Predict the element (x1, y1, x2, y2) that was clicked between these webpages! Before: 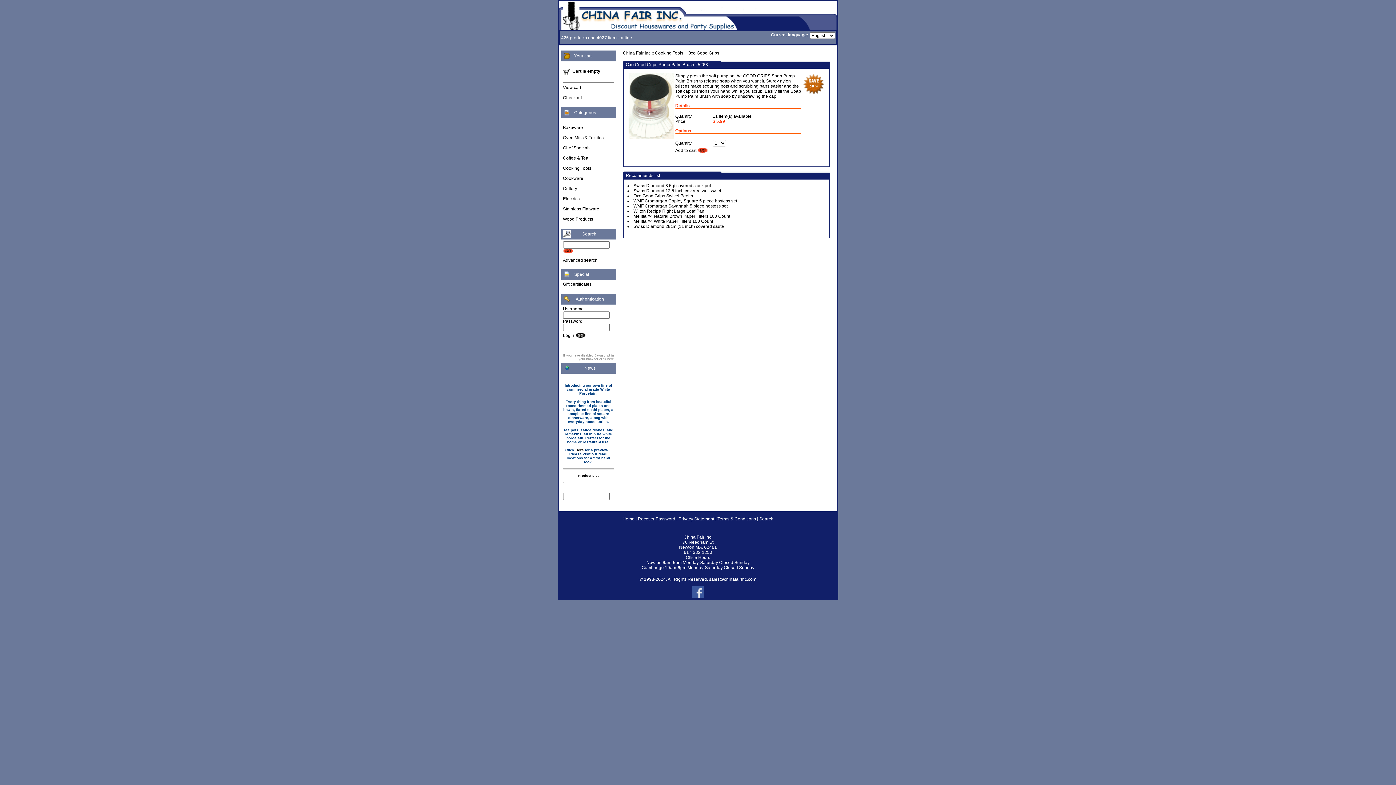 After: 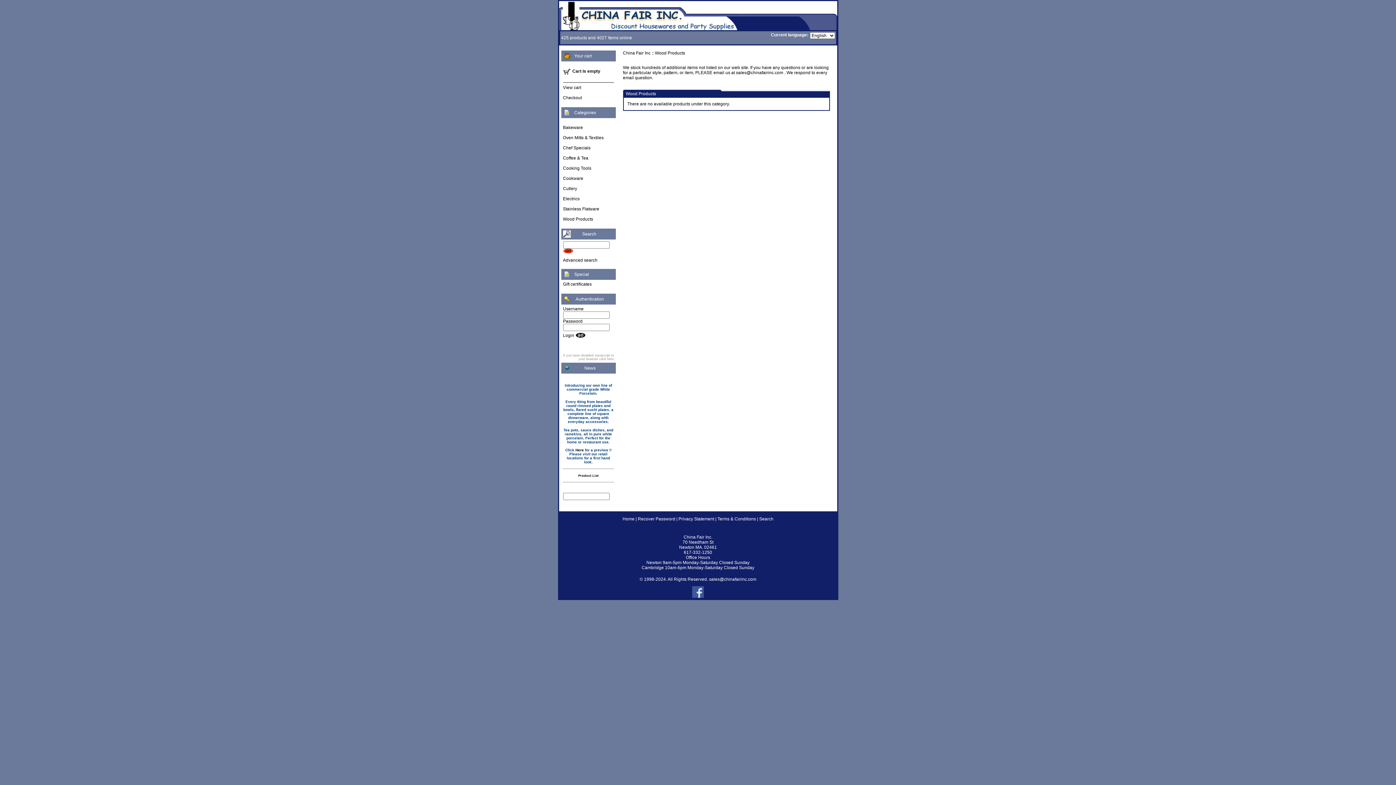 Action: label: Wood Products bbox: (563, 216, 593, 221)